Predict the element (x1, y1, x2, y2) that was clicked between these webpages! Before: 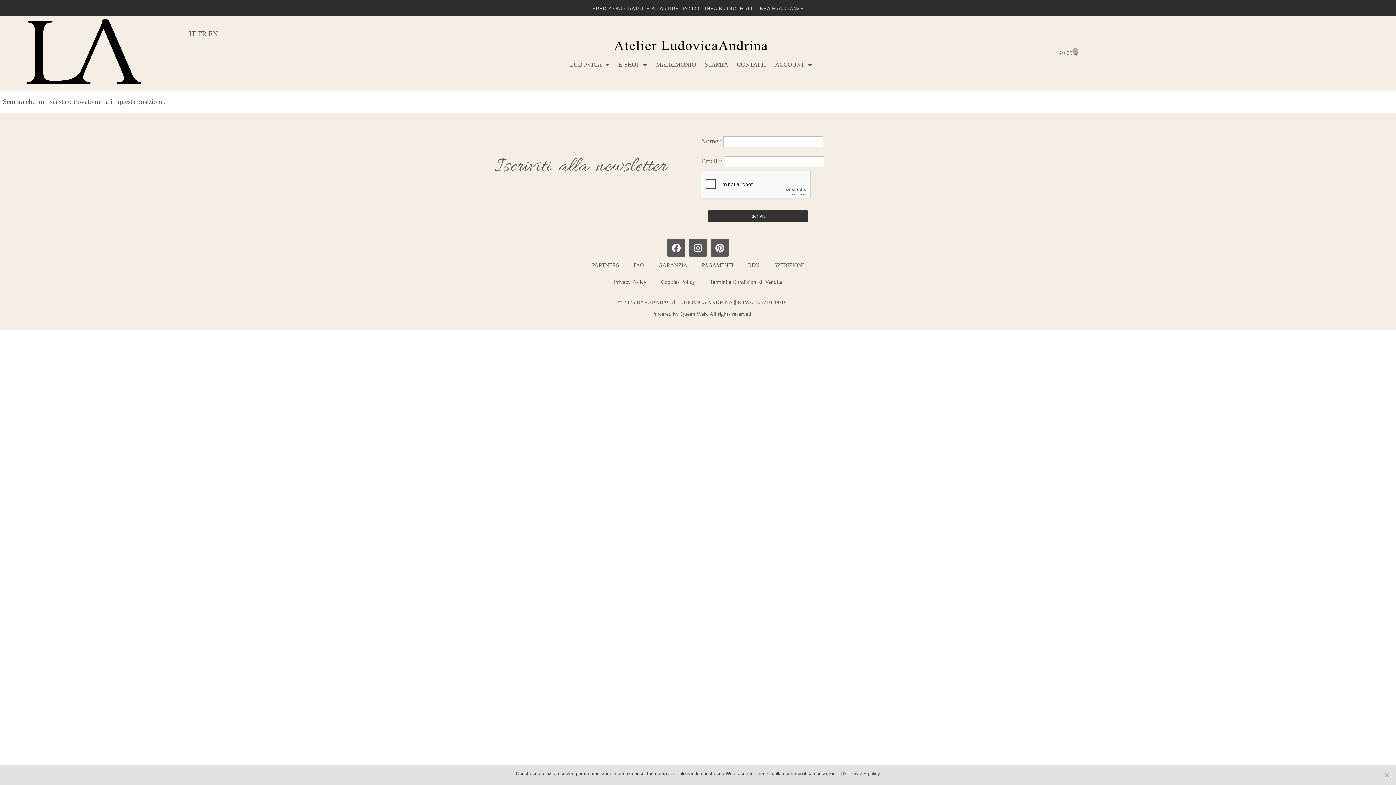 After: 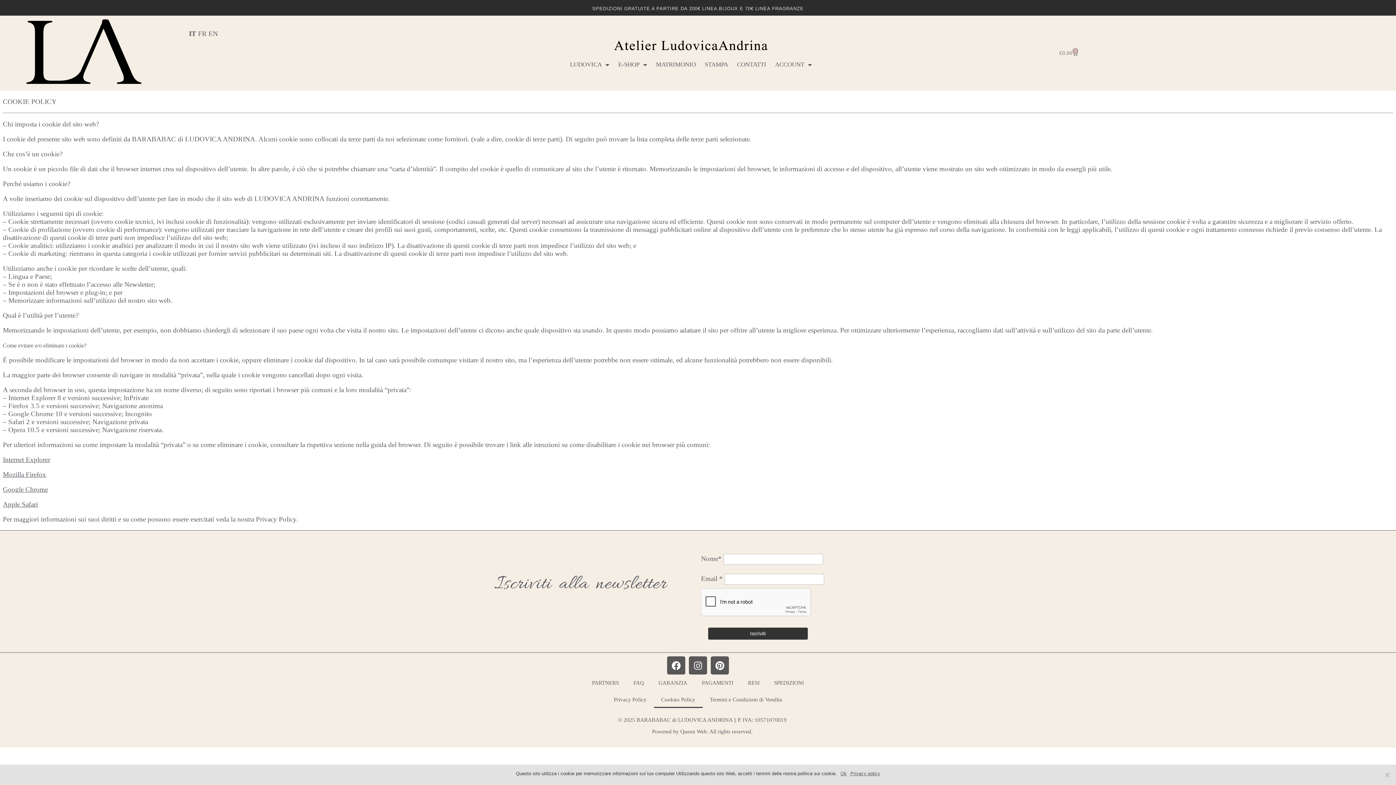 Action: bbox: (654, 273, 702, 290) label: Cookies Policy